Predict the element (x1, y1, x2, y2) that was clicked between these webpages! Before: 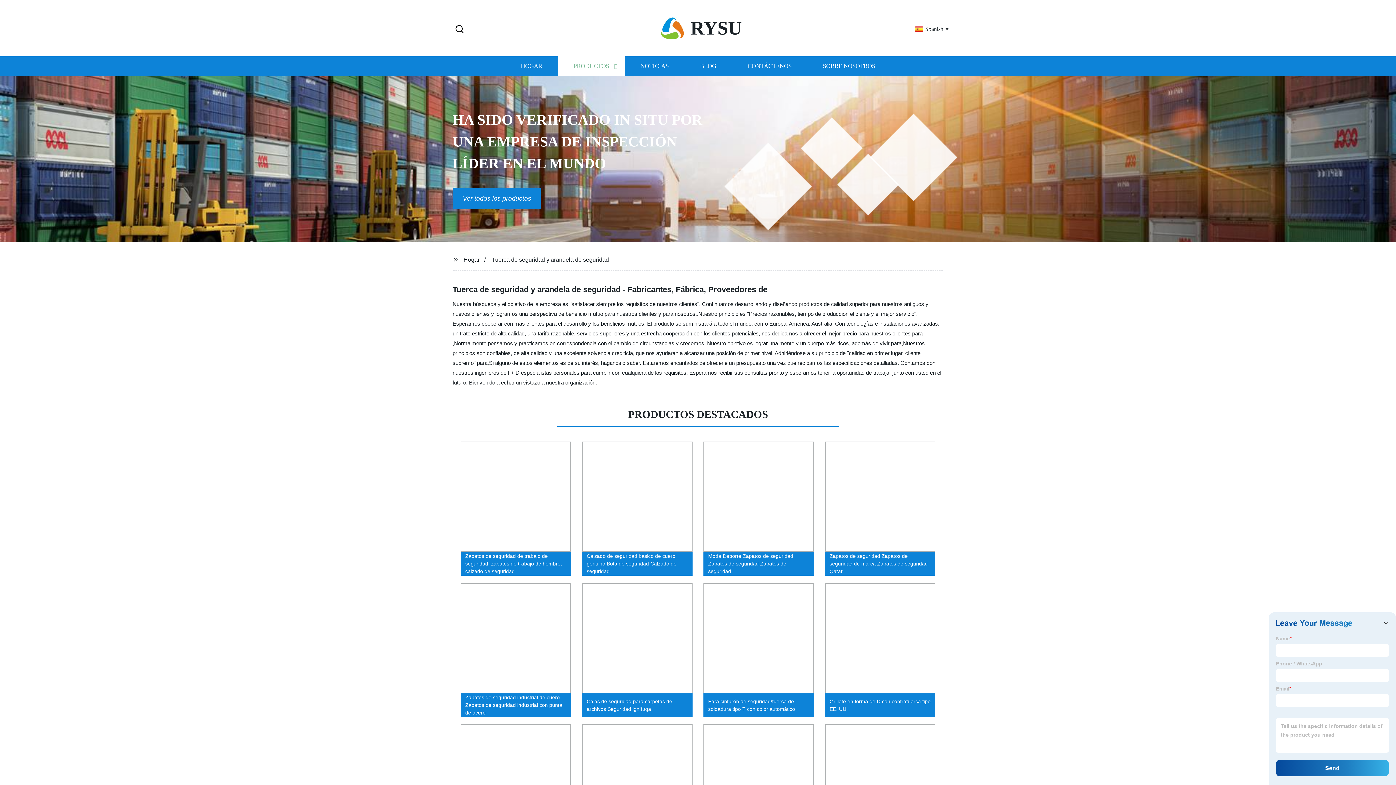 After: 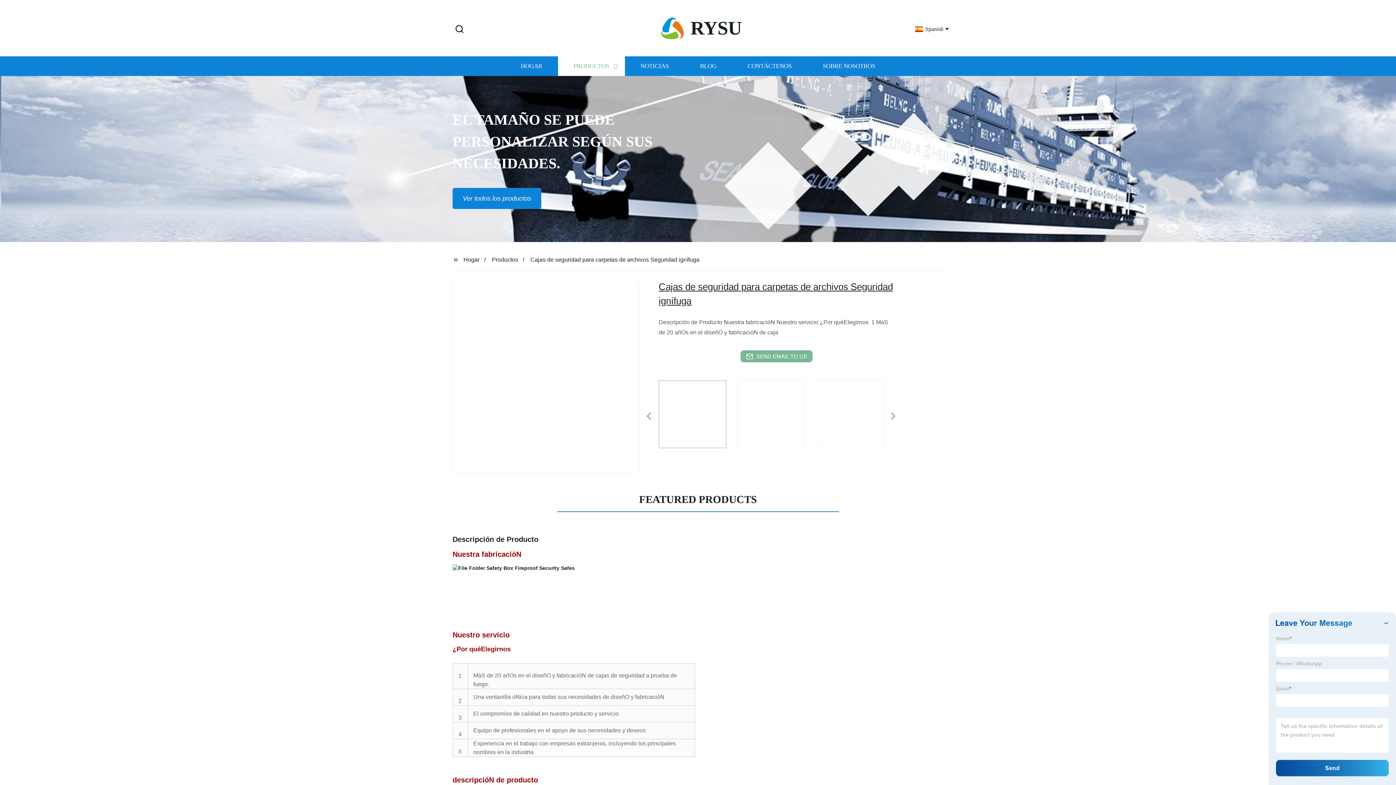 Action: bbox: (576, 579, 698, 721) label: Cajas de seguridad para carpetas de archivos Seguridad ignífuga